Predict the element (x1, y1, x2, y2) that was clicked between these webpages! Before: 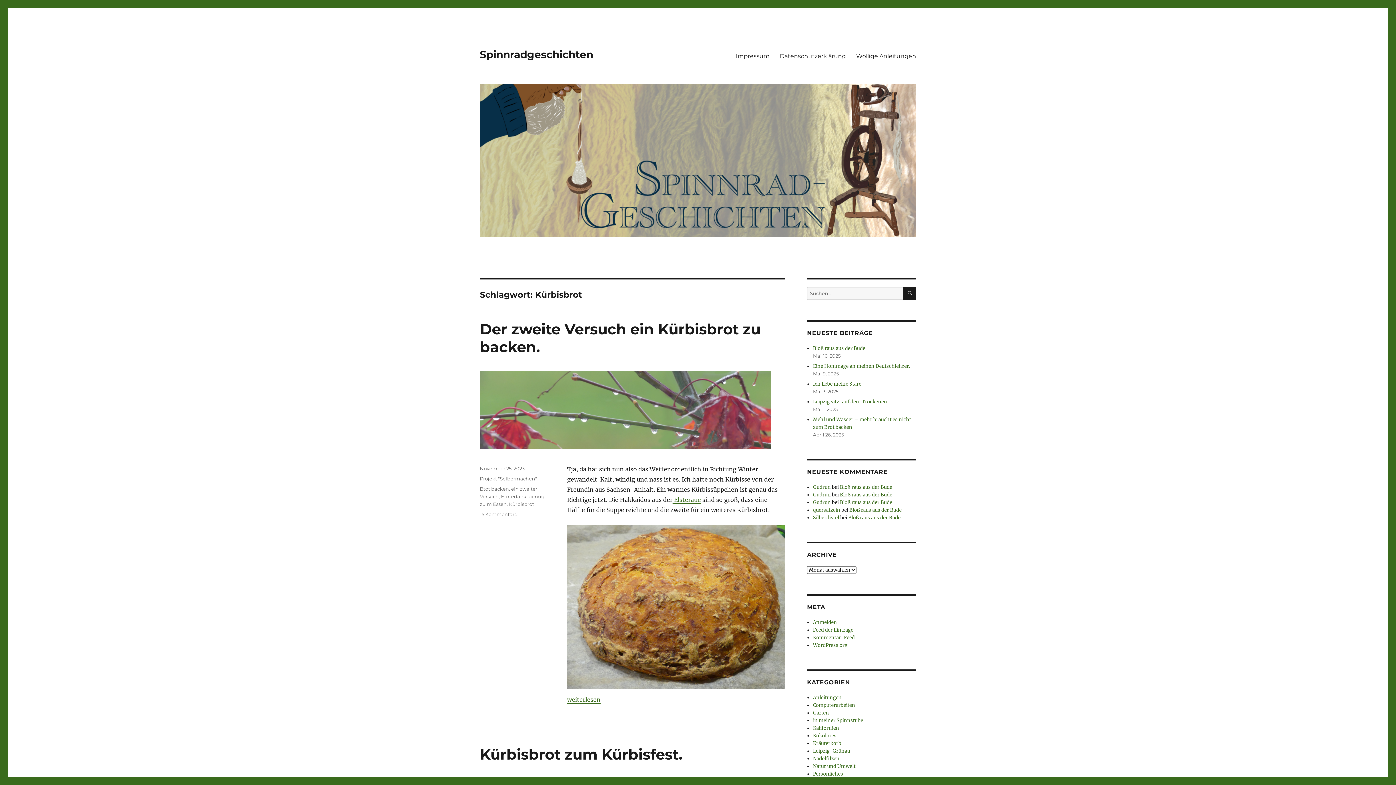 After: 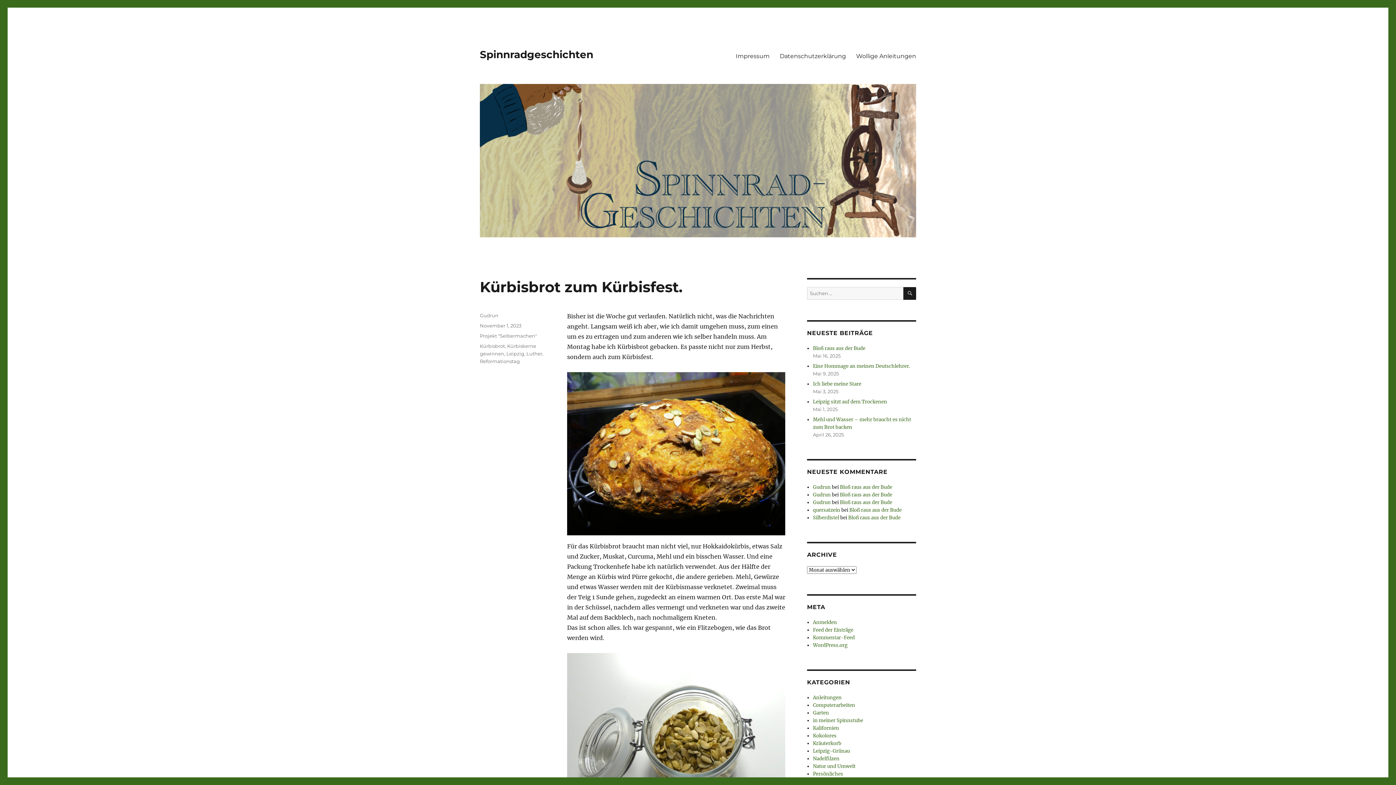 Action: label: Kürbisbrot zum Kürbisfest. bbox: (480, 745, 682, 763)